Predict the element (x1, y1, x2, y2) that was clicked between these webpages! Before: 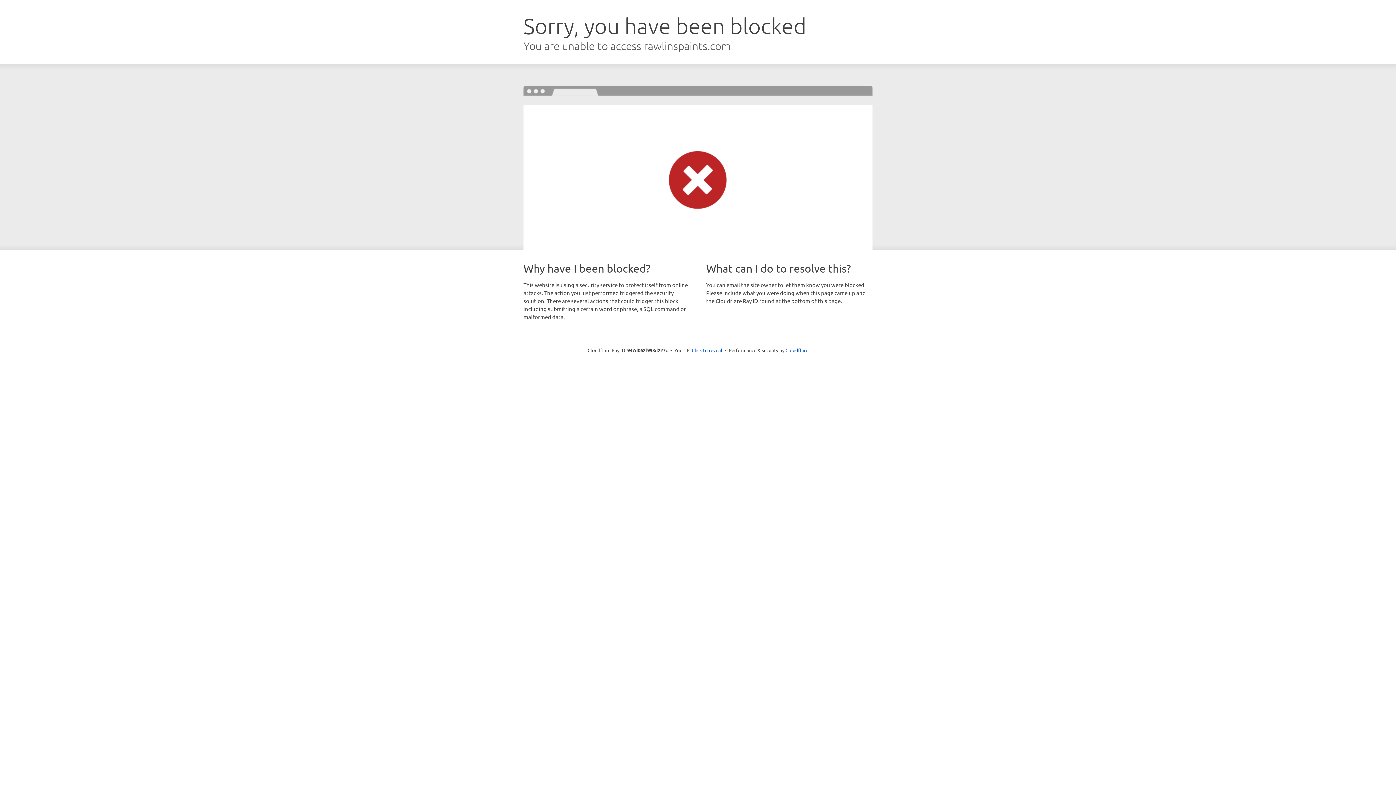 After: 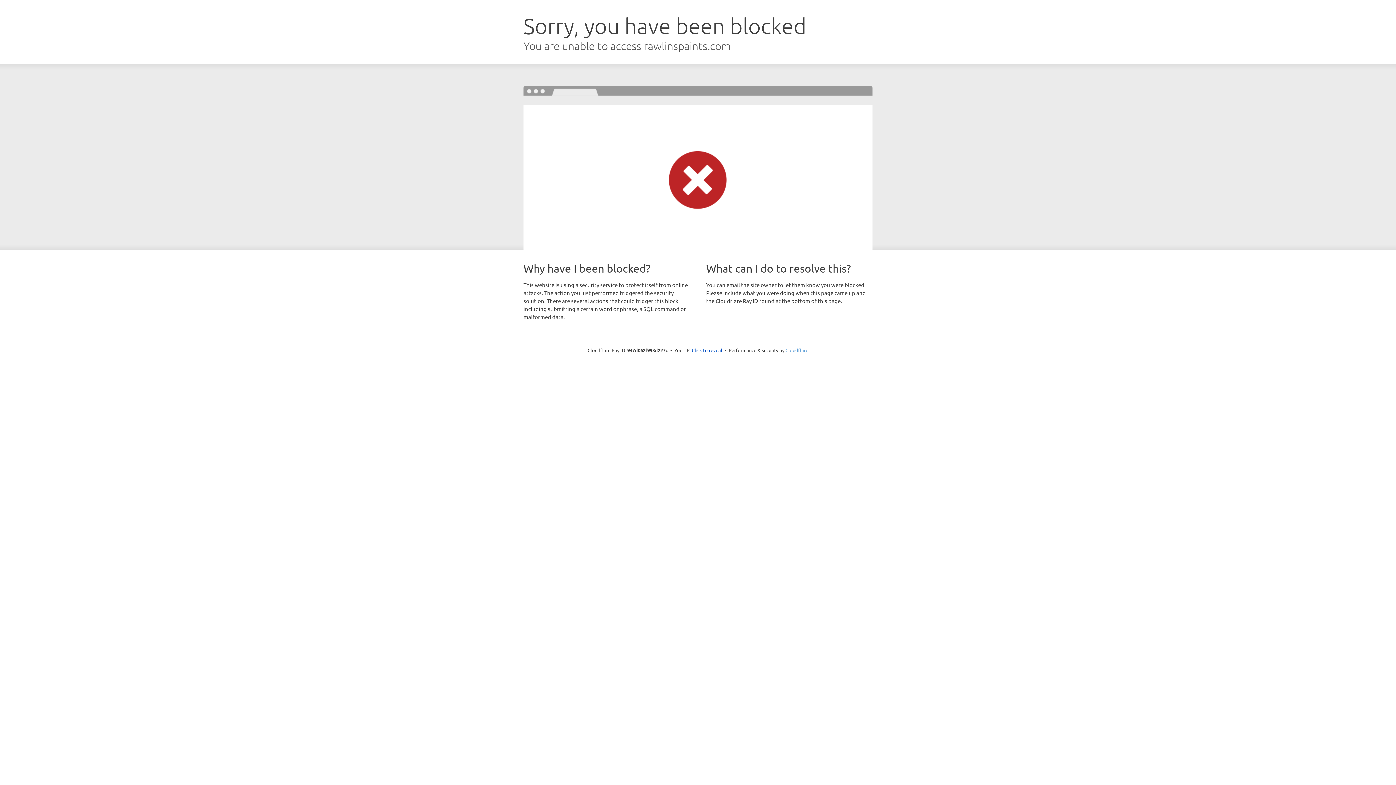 Action: label: Cloudflare bbox: (785, 347, 808, 353)